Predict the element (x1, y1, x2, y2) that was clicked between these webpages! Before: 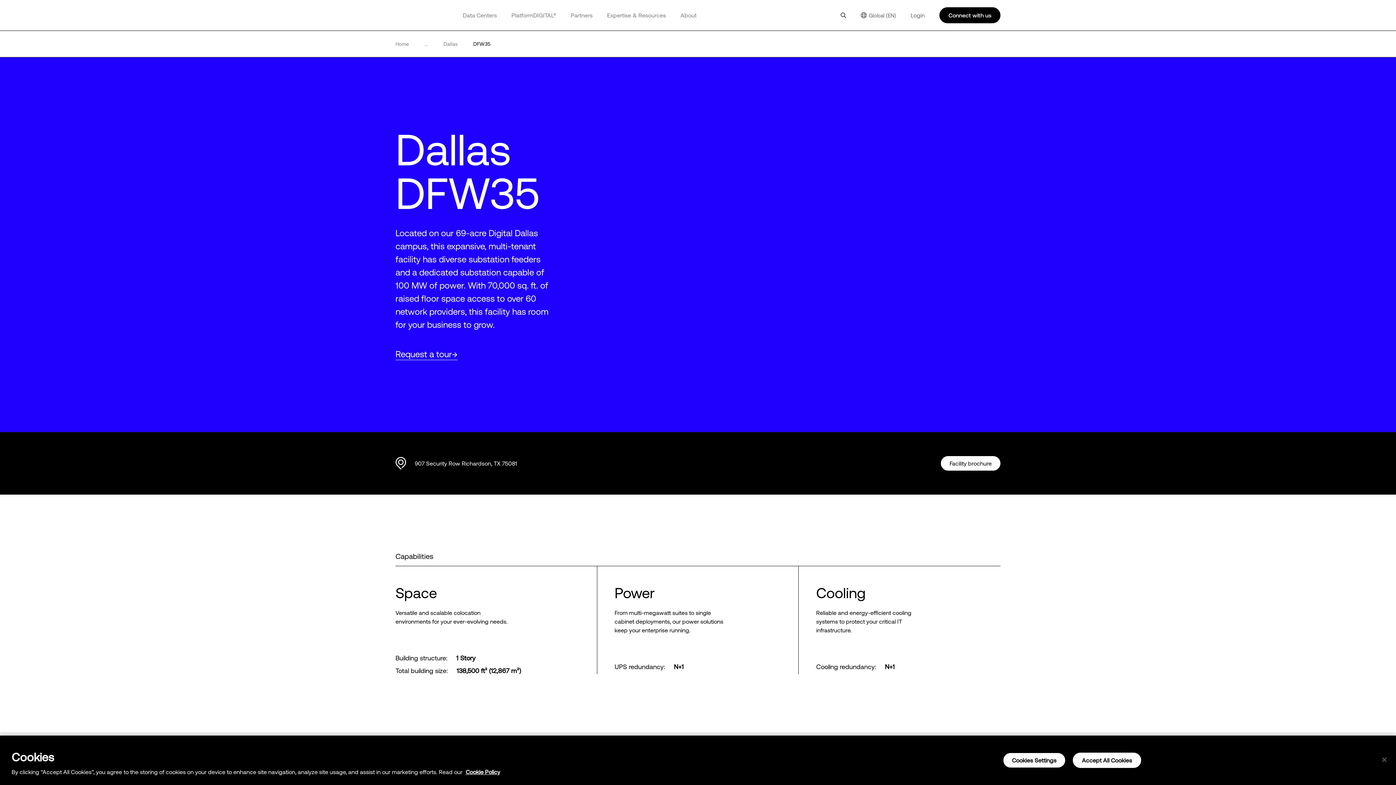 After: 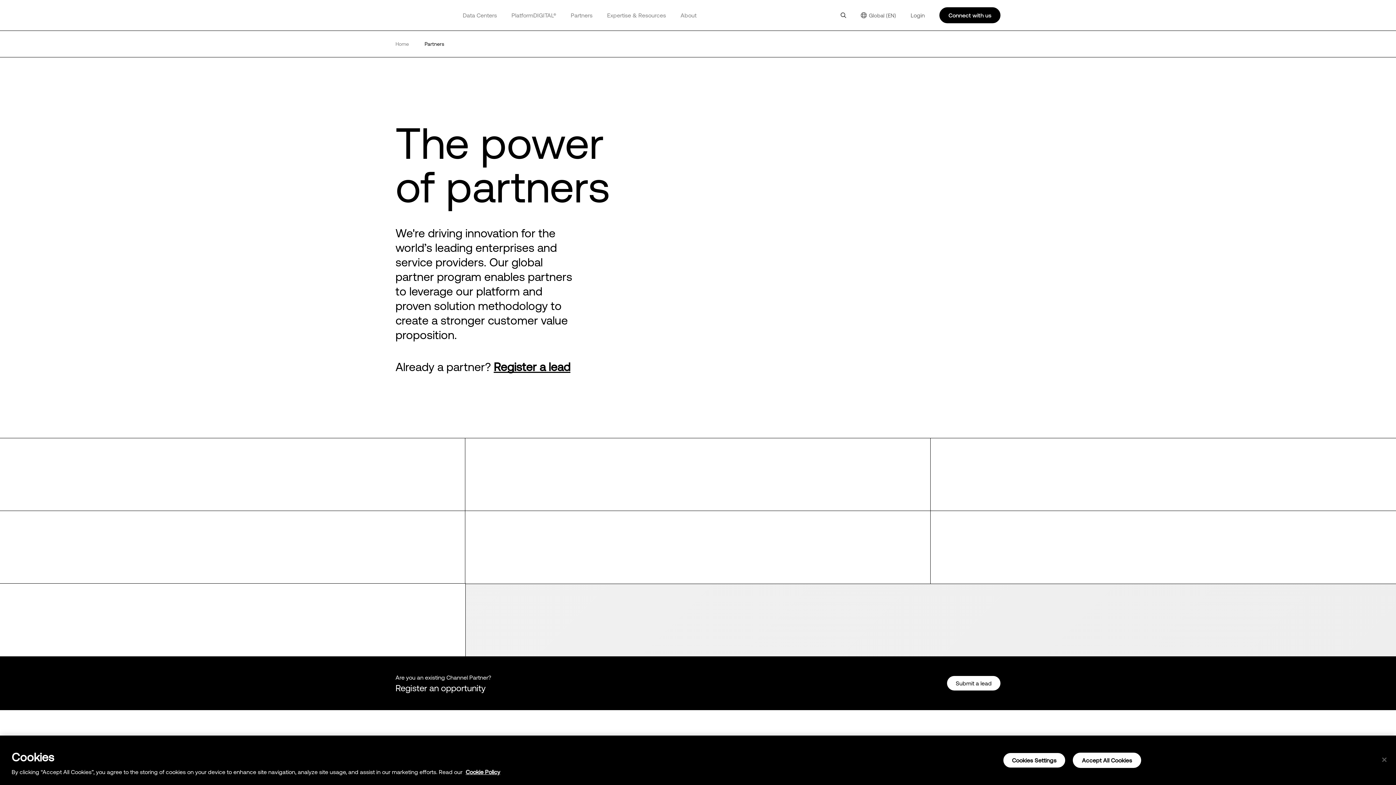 Action: label: Partners bbox: (570, 11, 592, 18)